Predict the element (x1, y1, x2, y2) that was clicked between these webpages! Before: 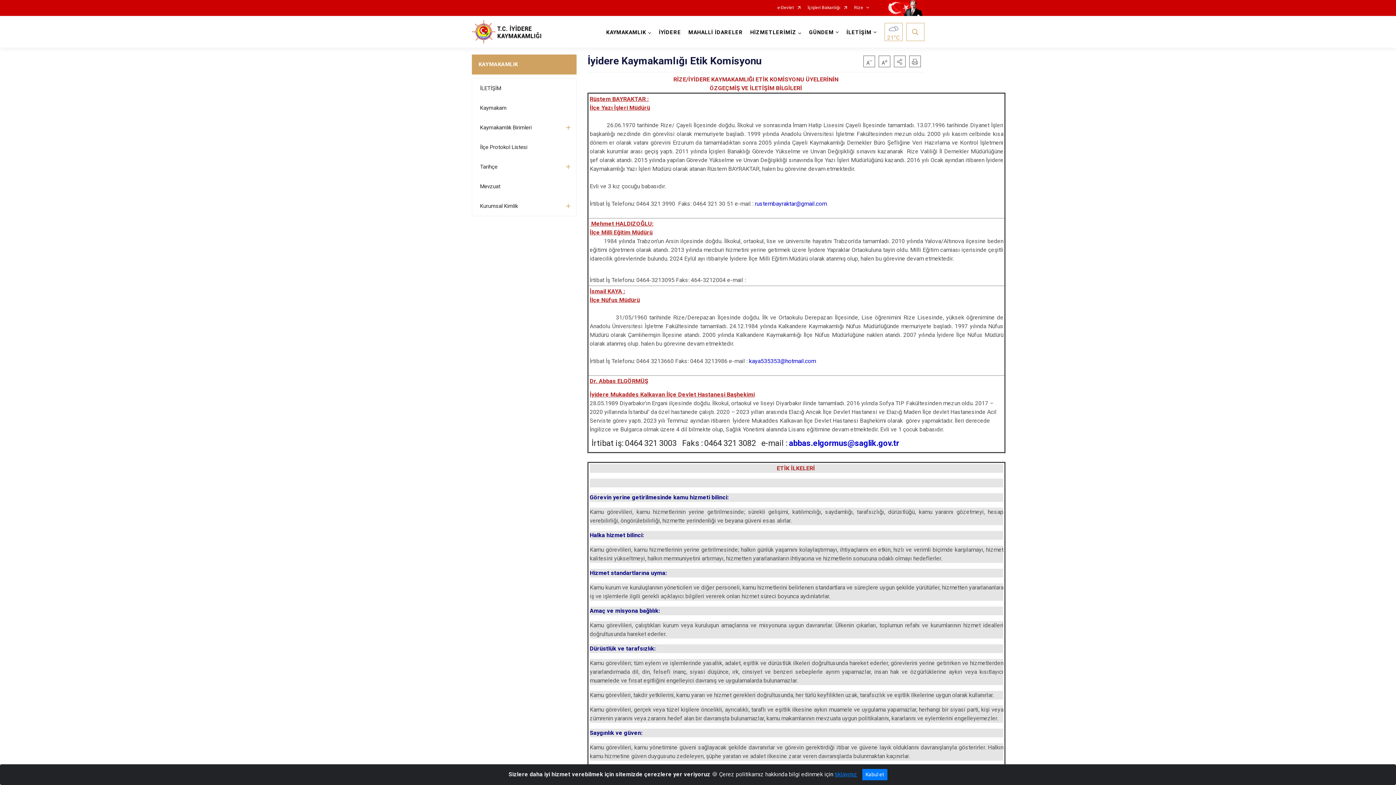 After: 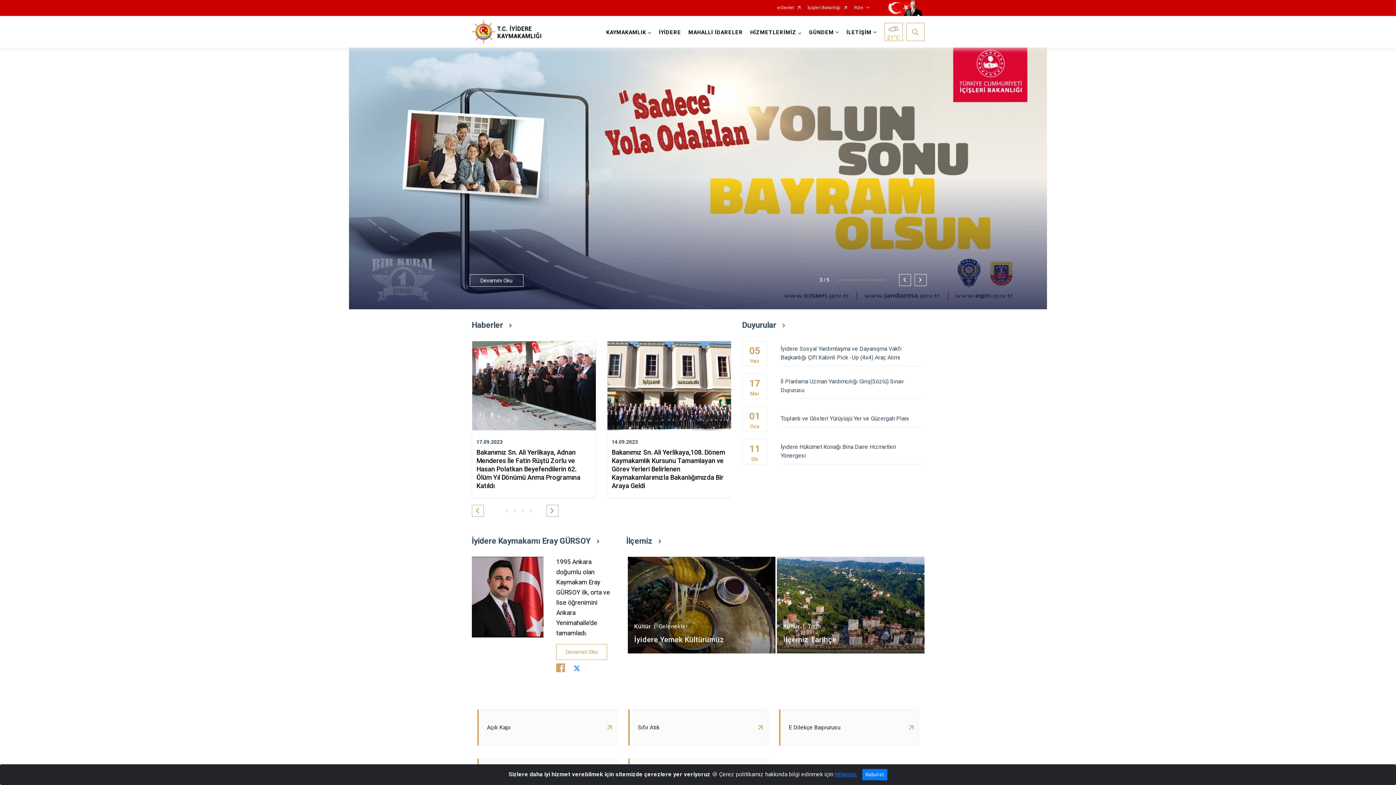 Action: bbox: (471, 16, 554, 47) label: T.C. İYİDERE KAYMAKAMLIĞI